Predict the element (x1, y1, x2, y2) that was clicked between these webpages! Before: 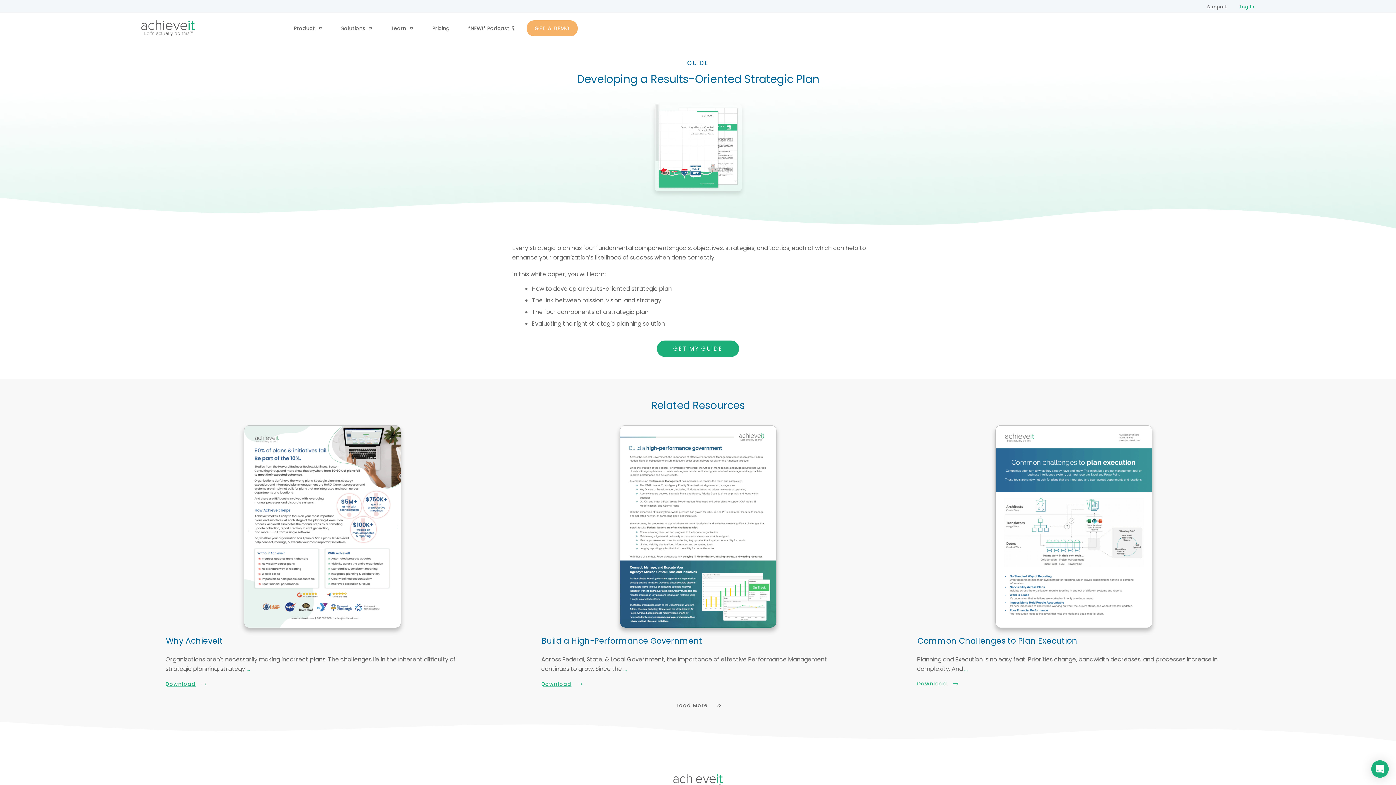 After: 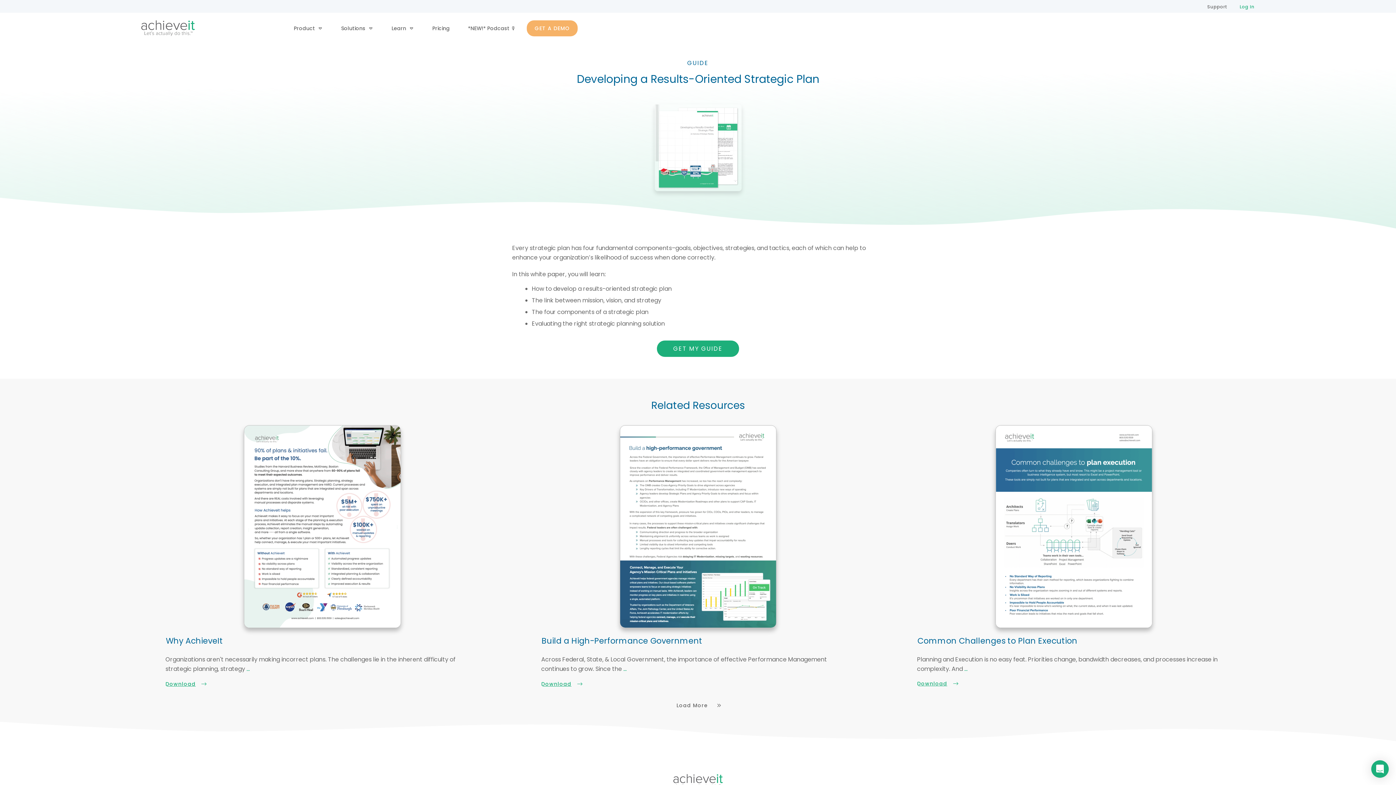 Action: bbox: (1207, 3, 1228, 9) label: Support